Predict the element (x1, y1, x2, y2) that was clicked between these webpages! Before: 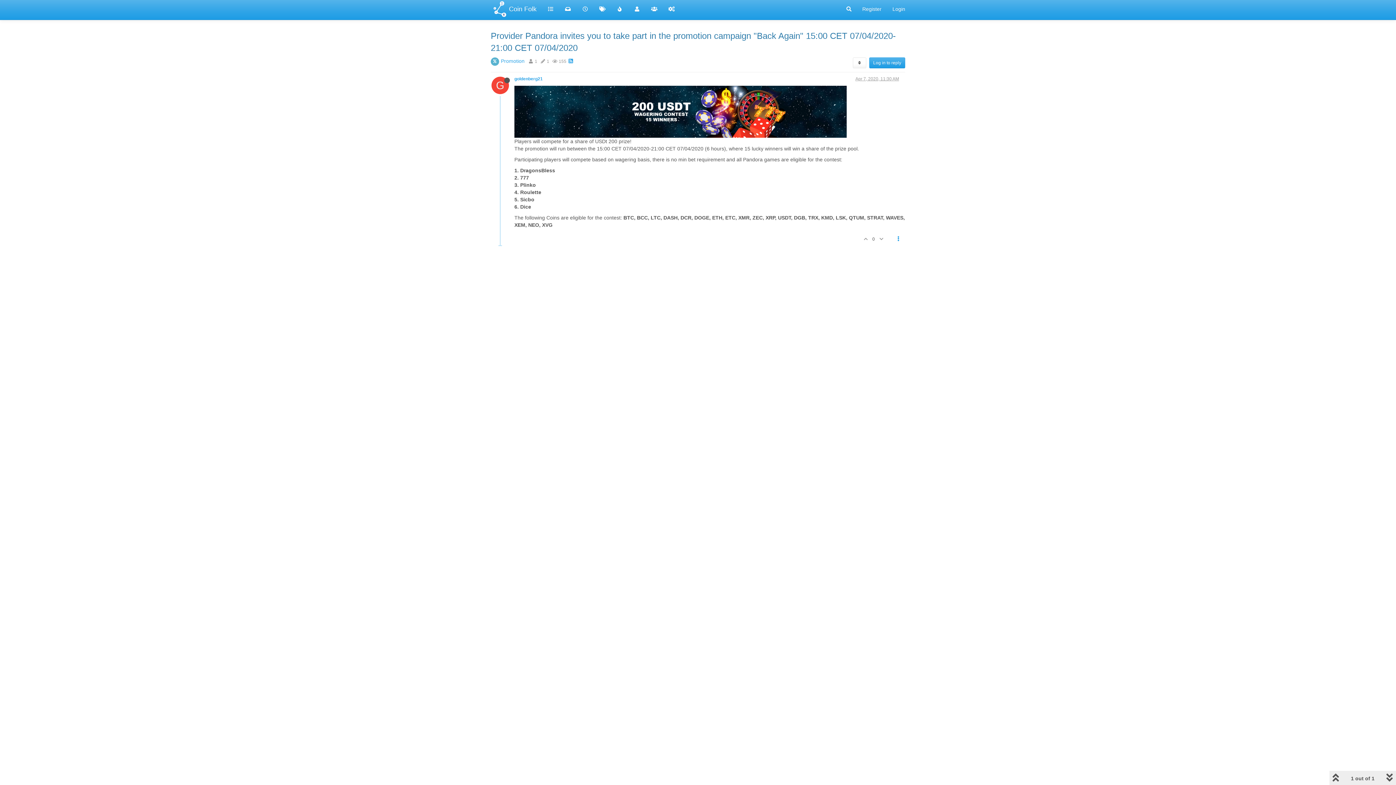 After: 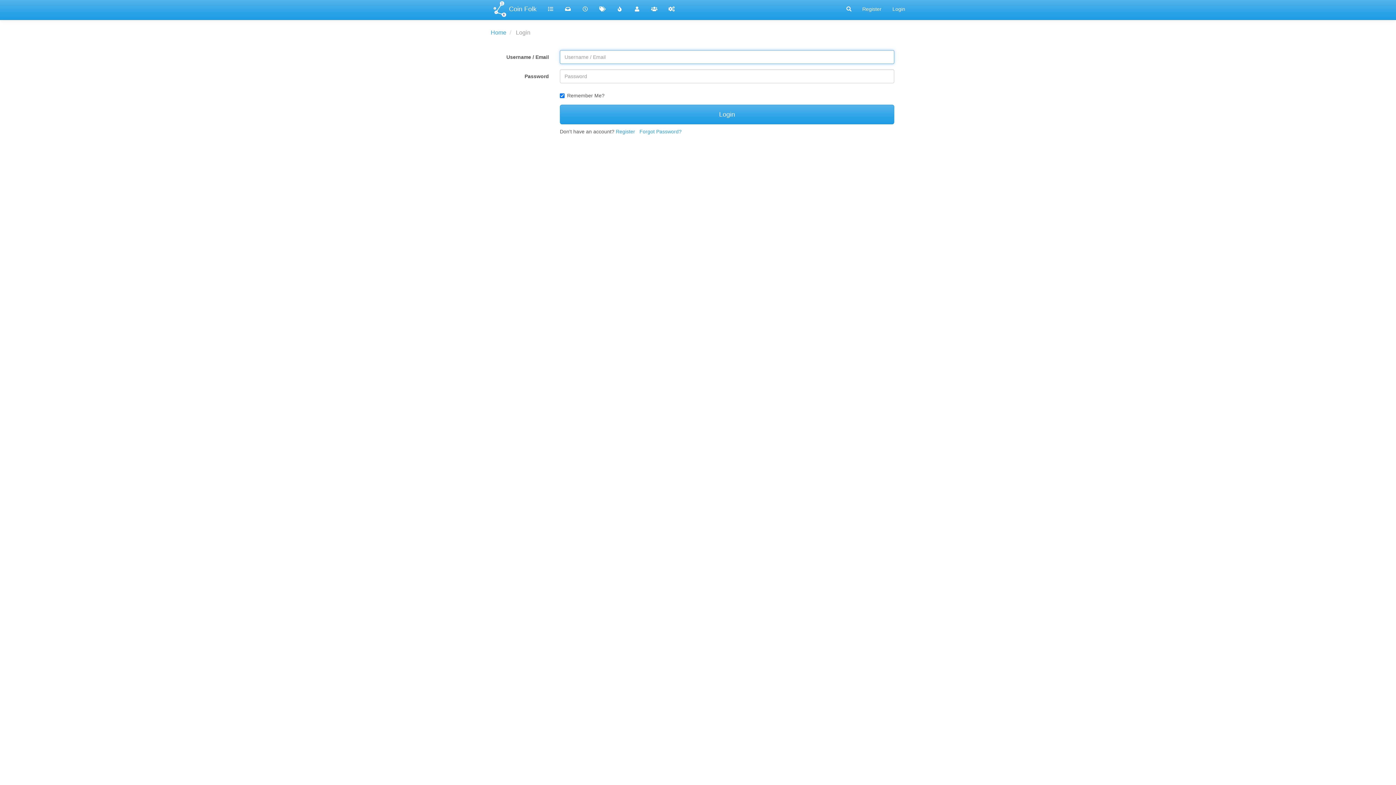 Action: label: Log in to reply bbox: (869, 57, 905, 68)